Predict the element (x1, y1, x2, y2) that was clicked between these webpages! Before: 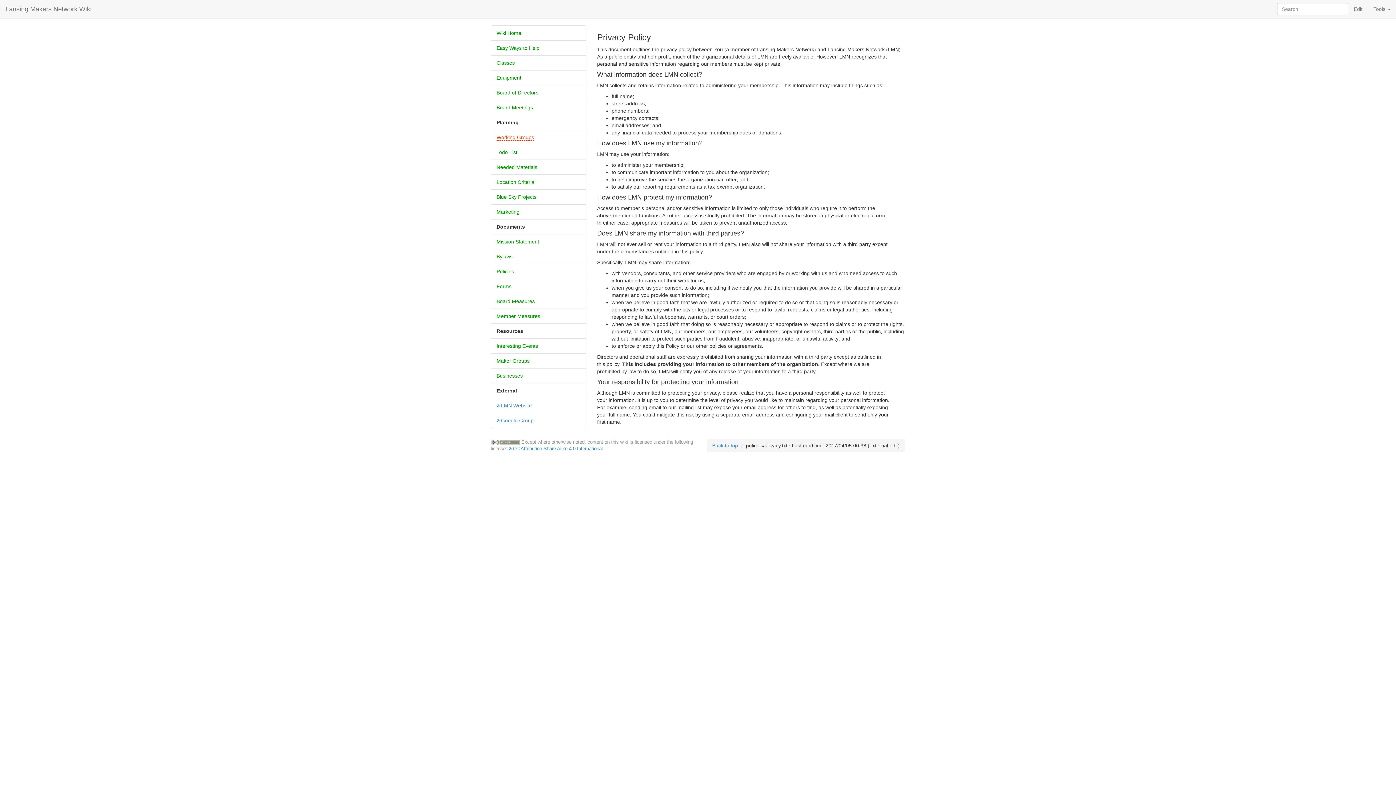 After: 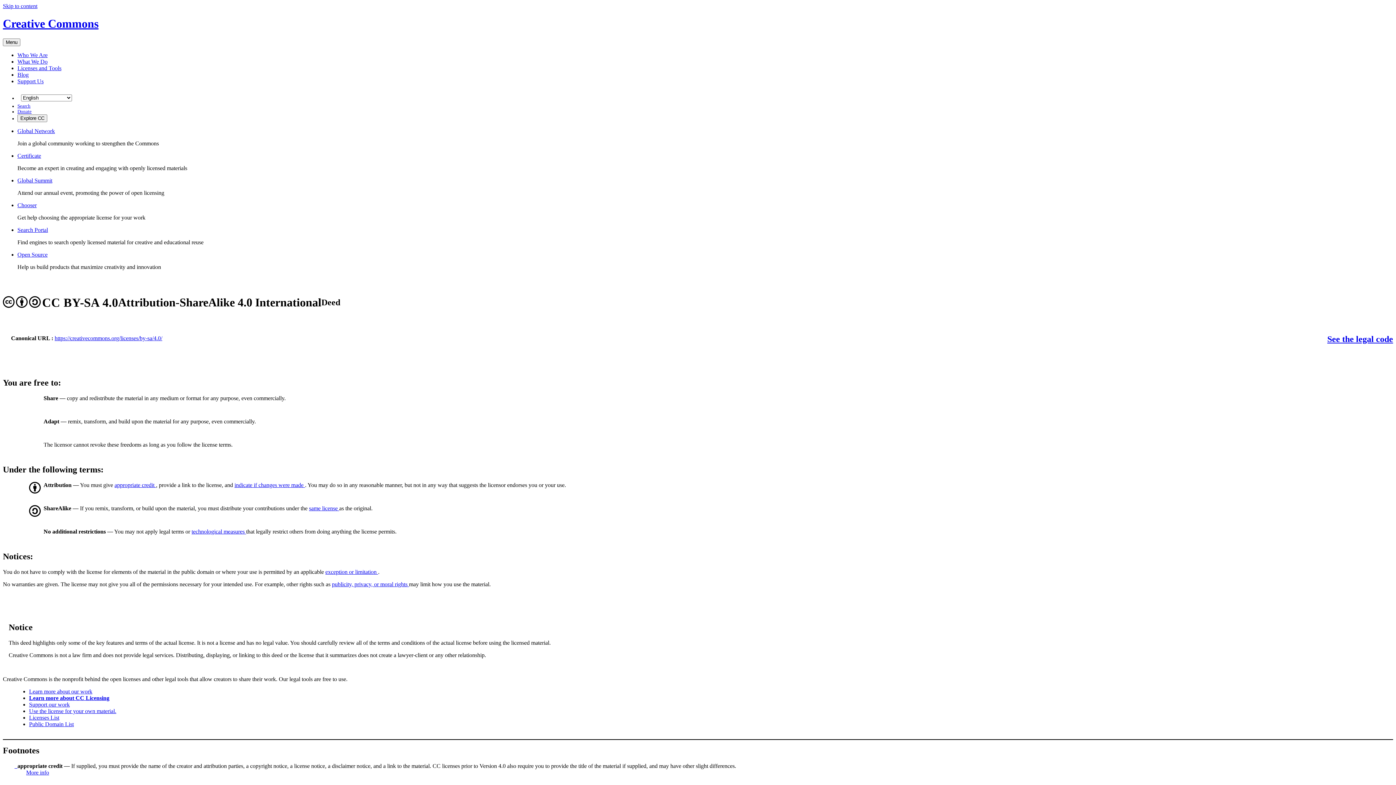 Action: label: CC Attribution-Share Alike 4.0 International bbox: (508, 446, 602, 451)